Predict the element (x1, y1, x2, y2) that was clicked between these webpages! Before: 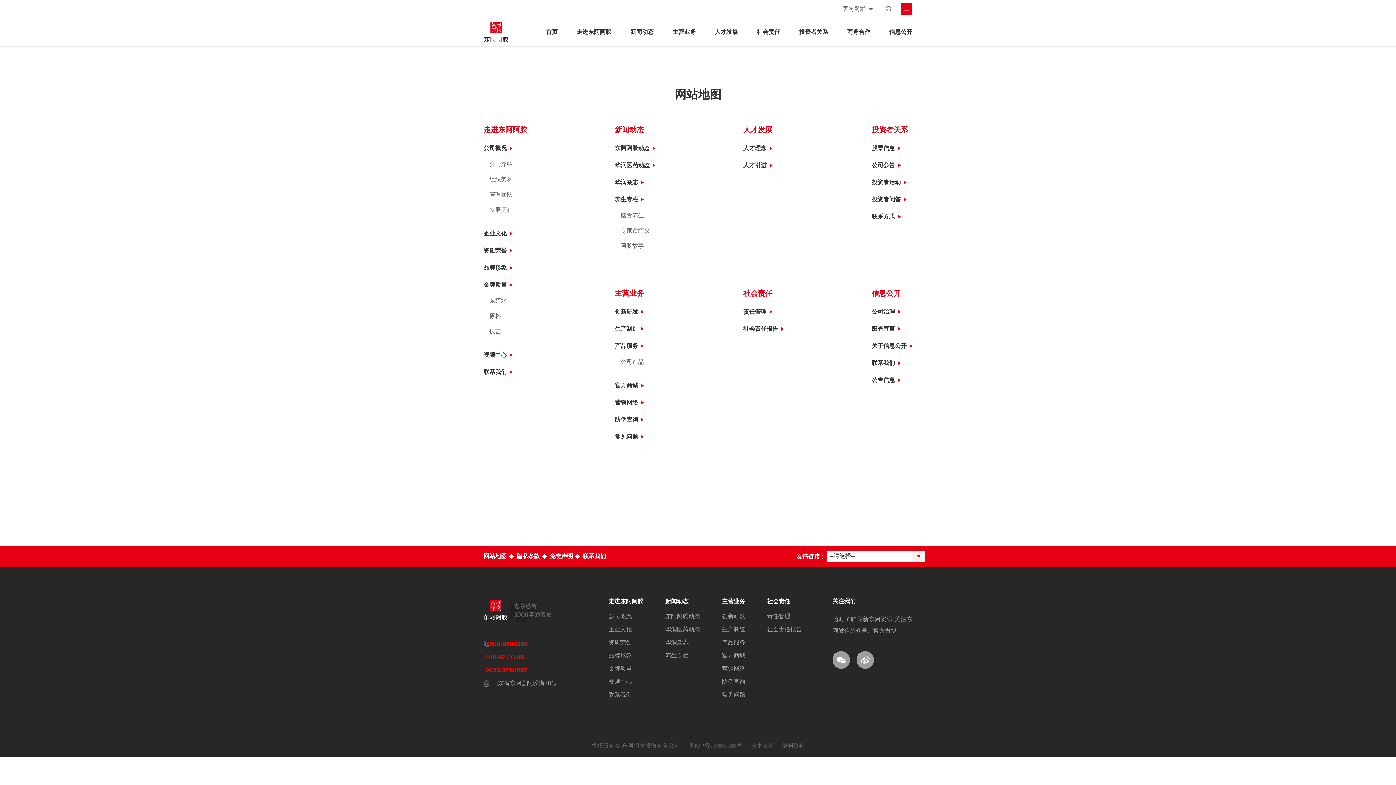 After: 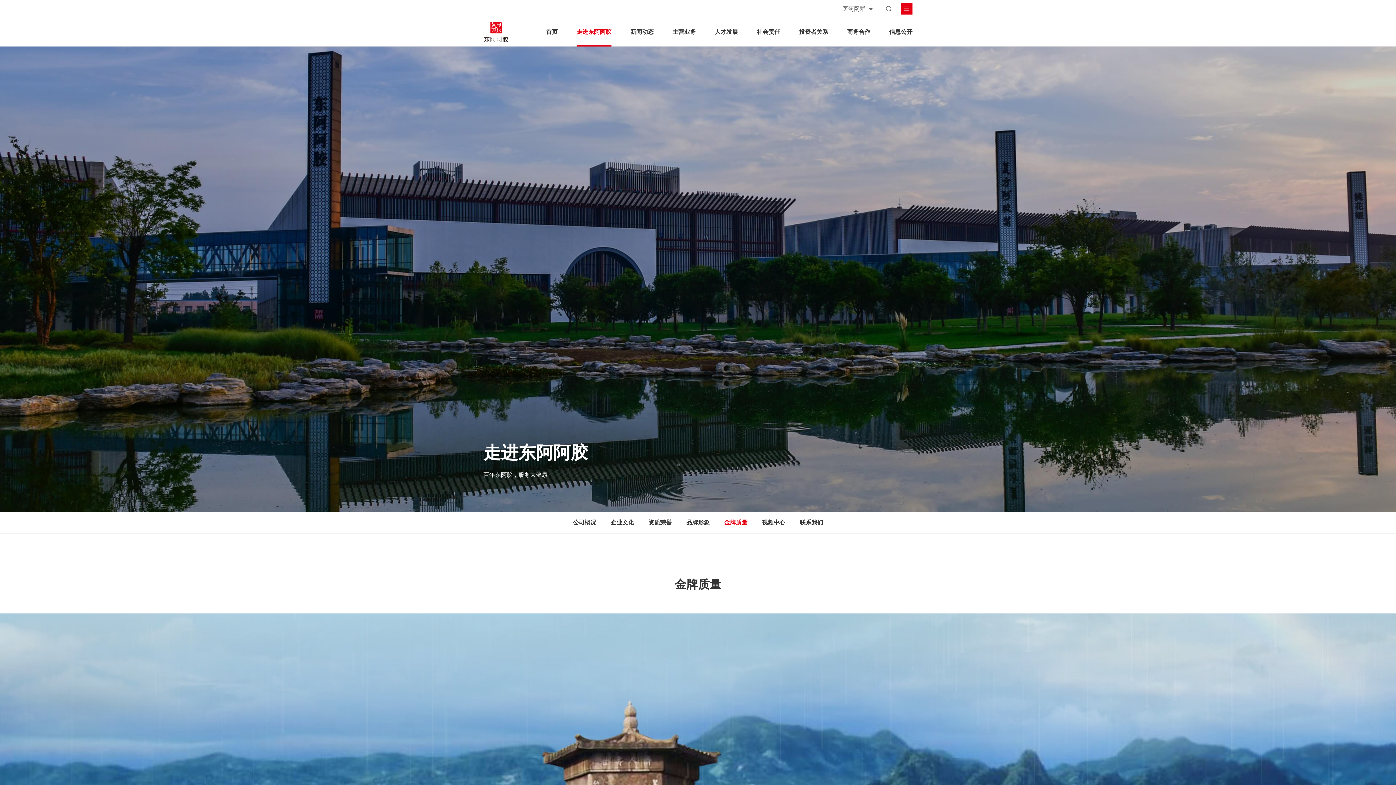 Action: label: 金牌质量 bbox: (483, 281, 512, 288)